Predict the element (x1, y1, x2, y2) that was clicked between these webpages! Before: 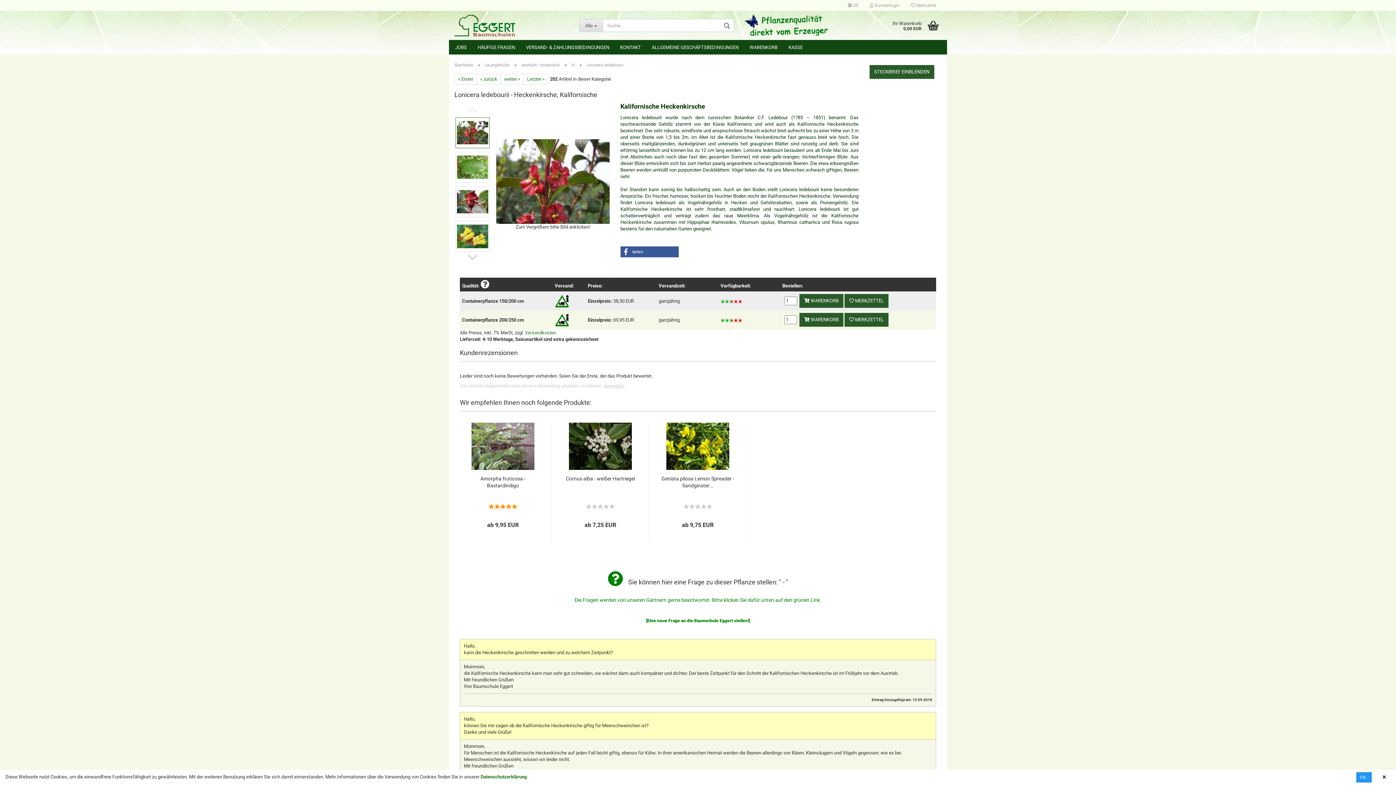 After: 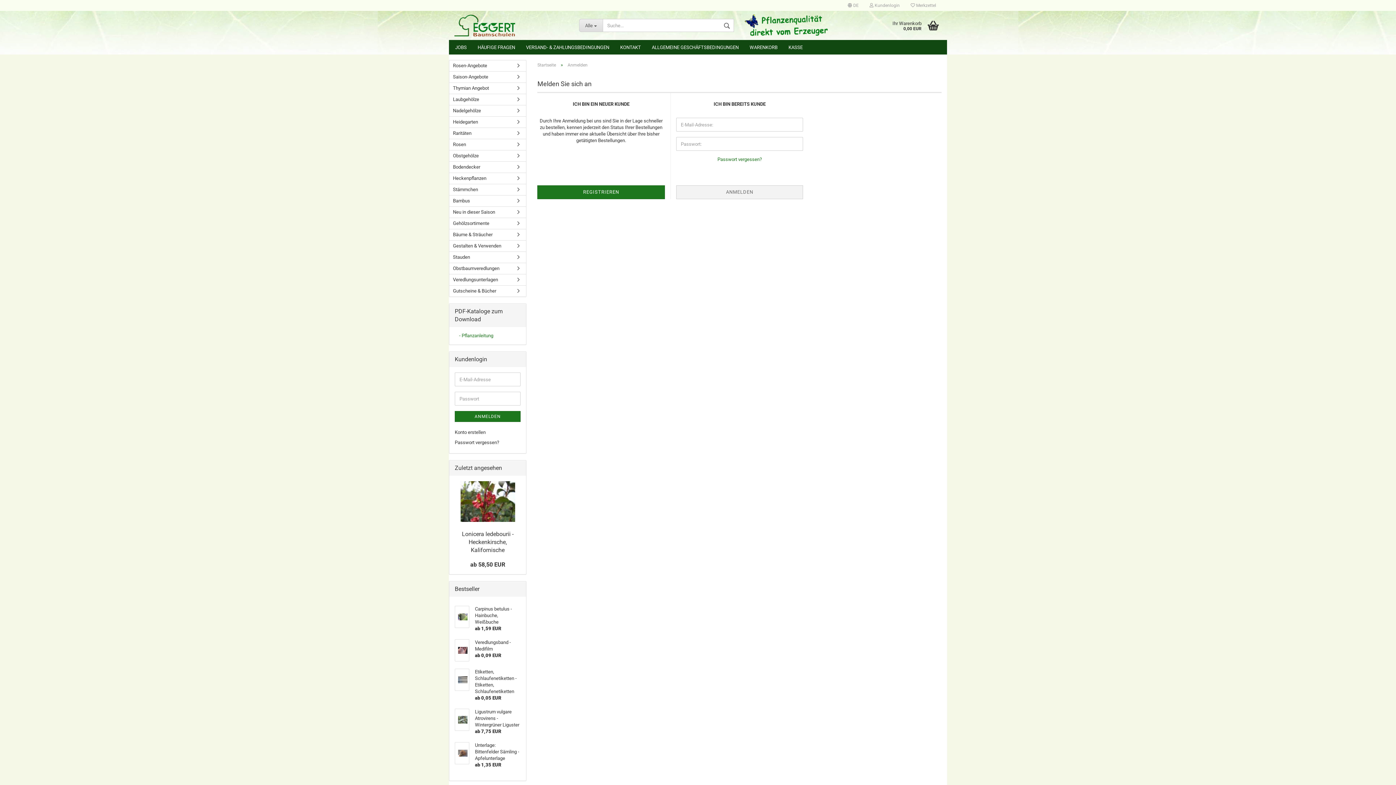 Action: label: Anmelden bbox: (603, 383, 624, 388)